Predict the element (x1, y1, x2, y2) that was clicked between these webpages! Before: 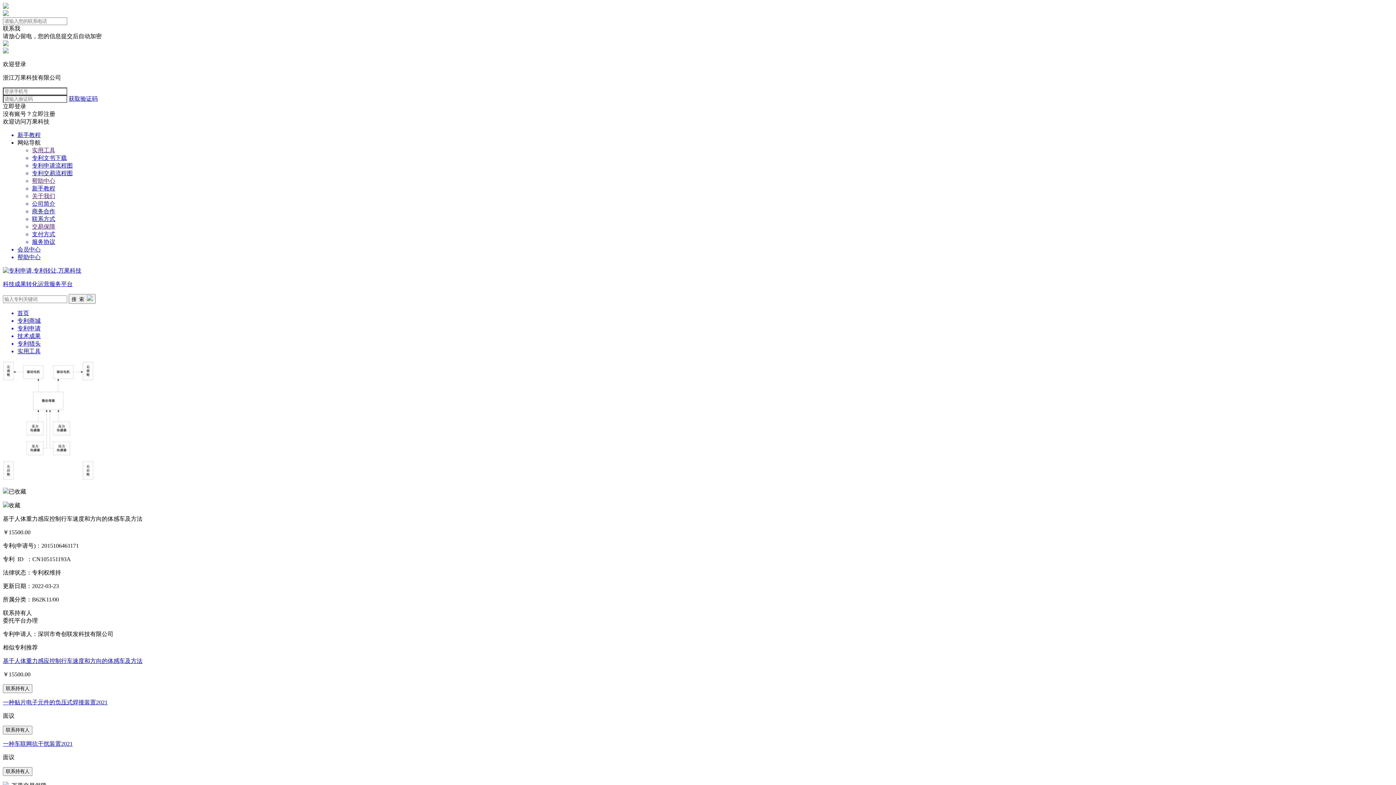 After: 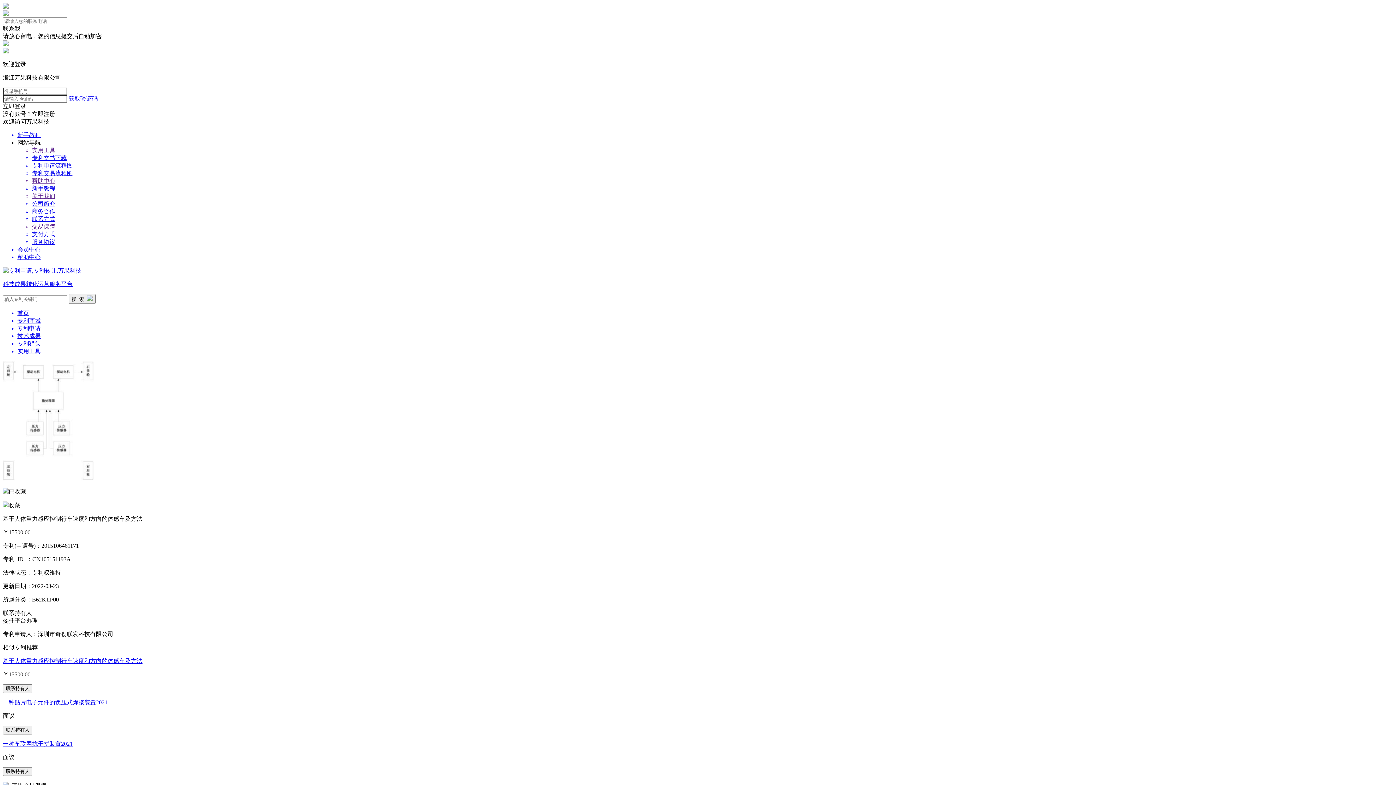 Action: bbox: (32, 177, 1393, 185) label: 帮助中心